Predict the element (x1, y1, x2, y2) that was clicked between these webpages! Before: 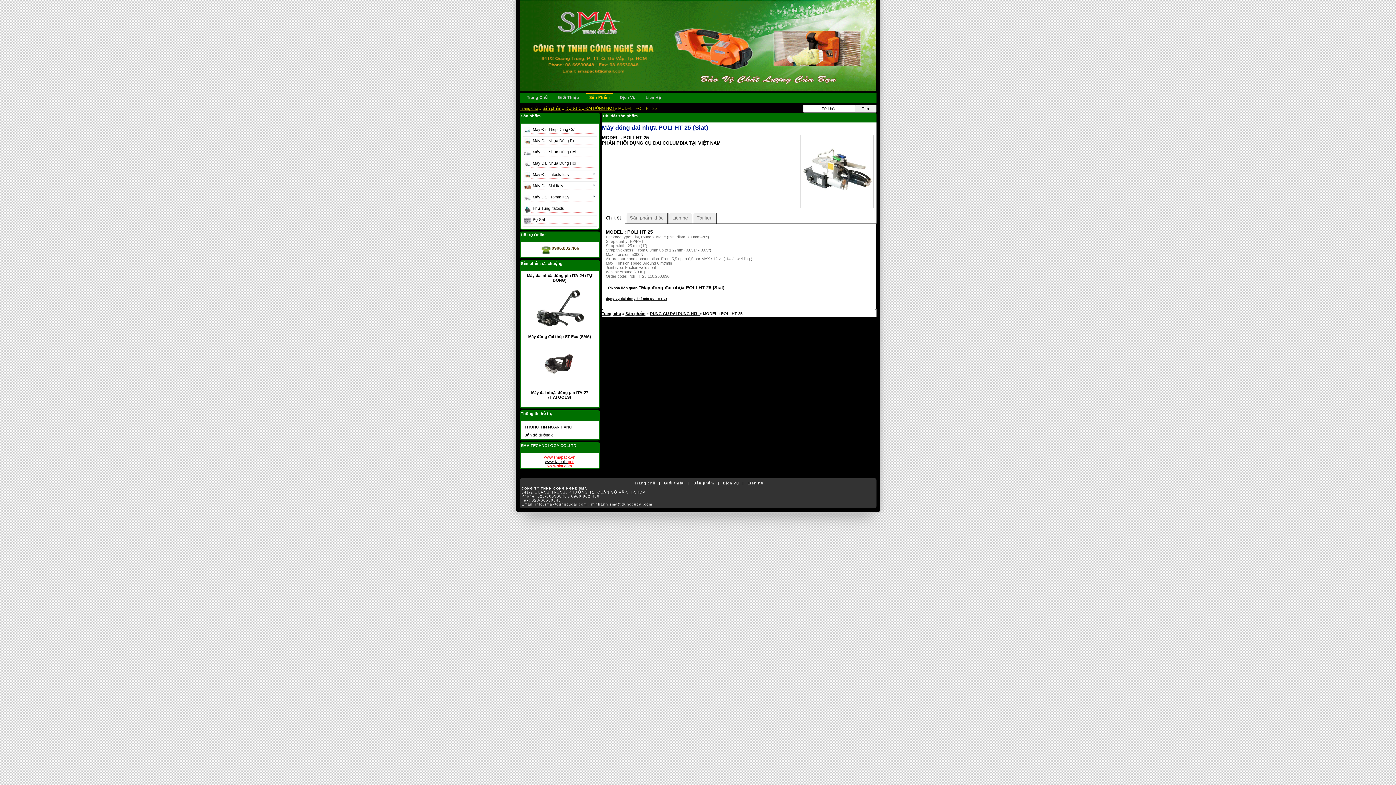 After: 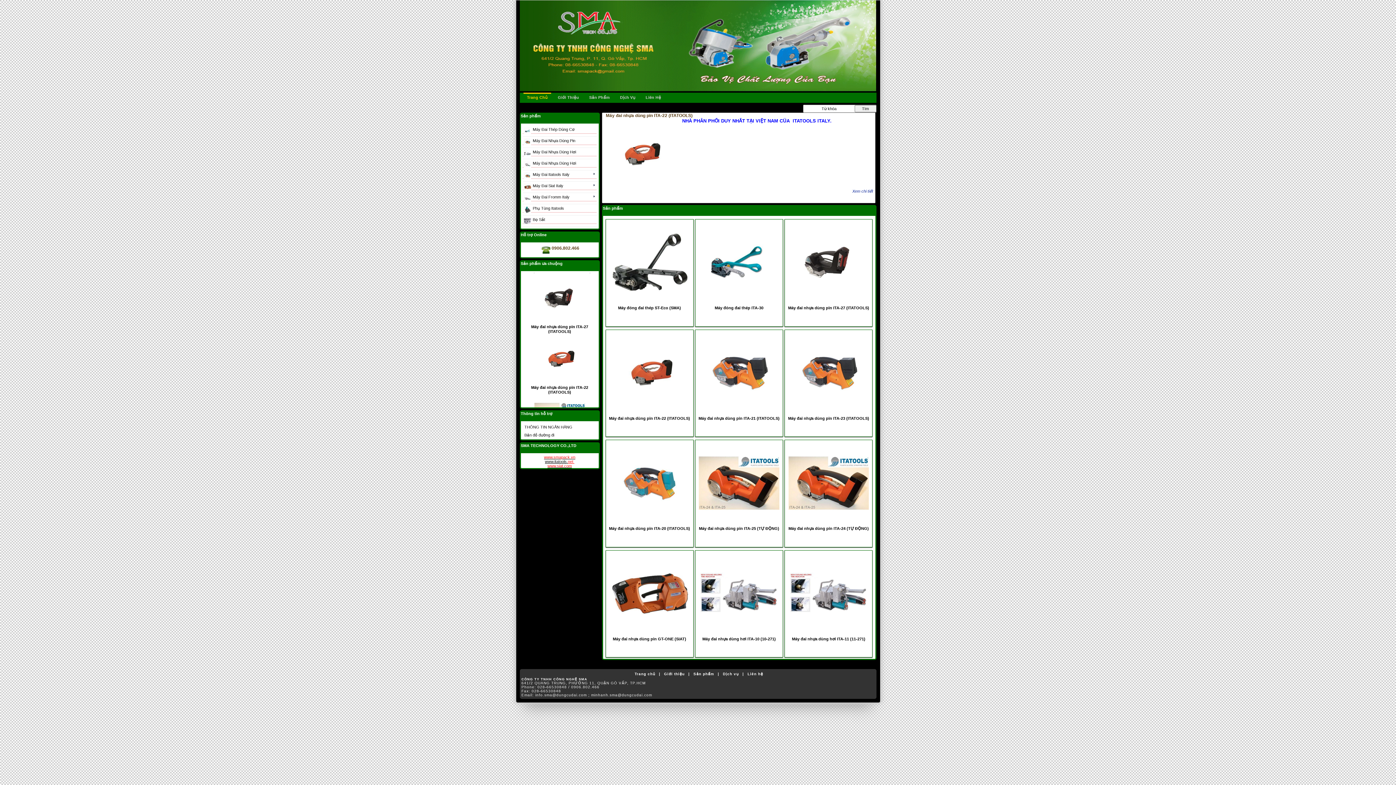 Action: bbox: (519, 106, 538, 110) label: Trang chủ